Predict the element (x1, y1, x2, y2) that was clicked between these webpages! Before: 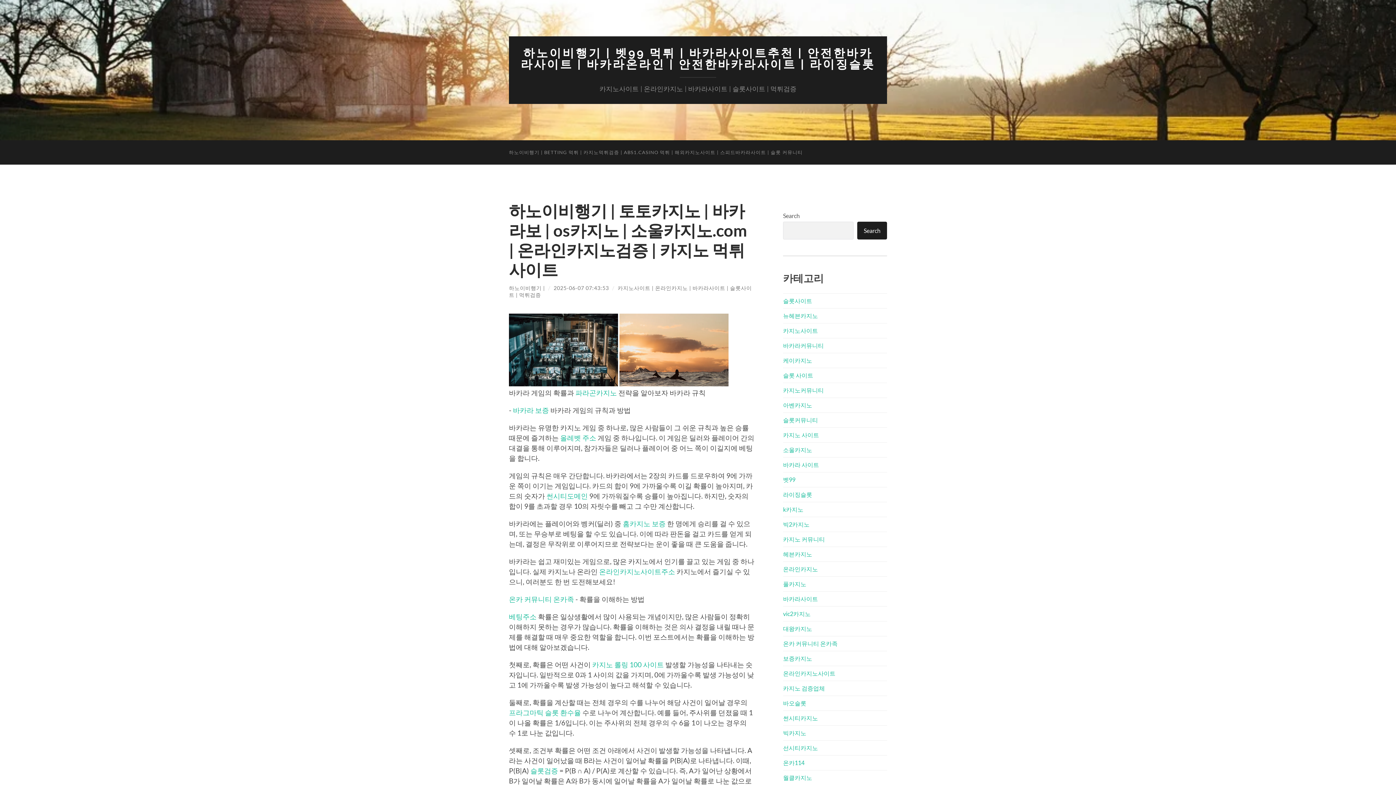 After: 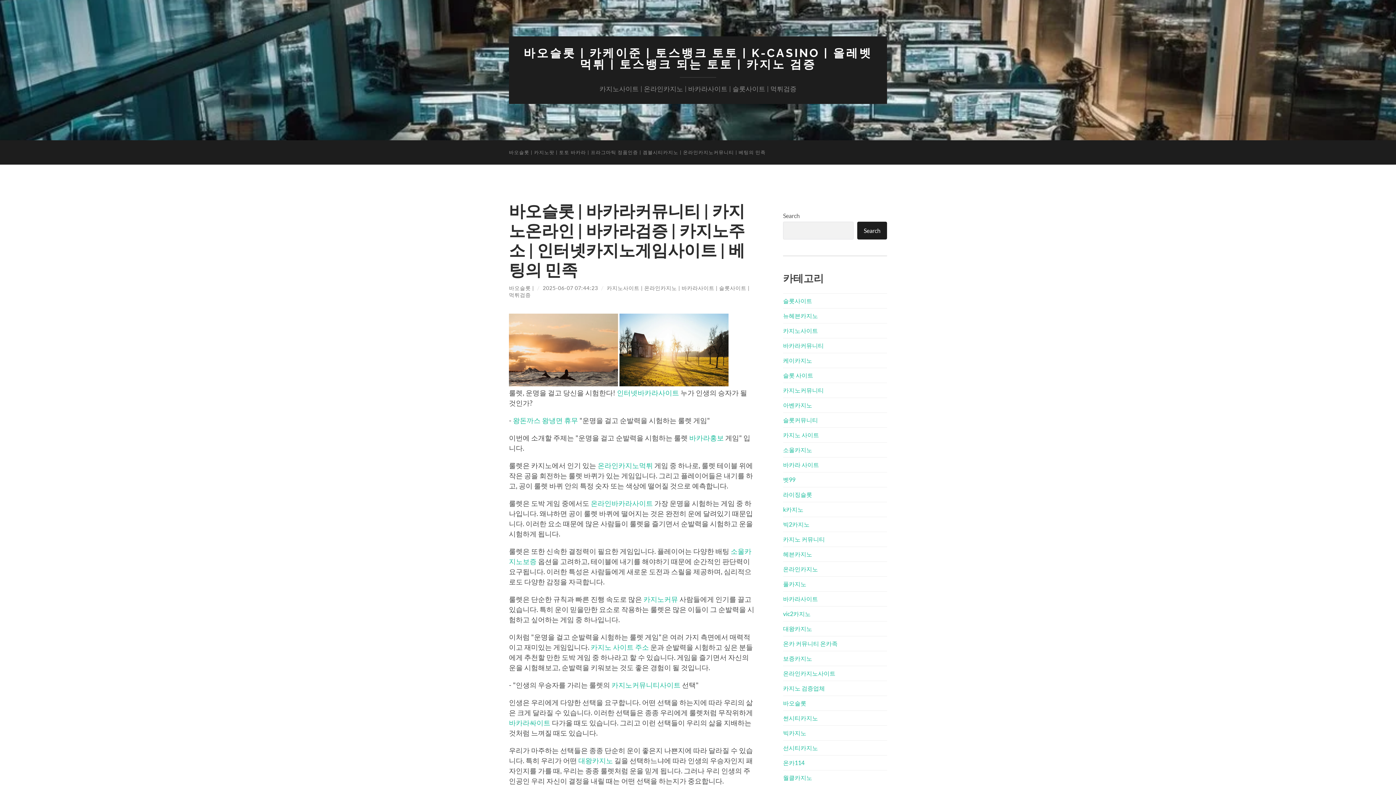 Action: bbox: (783, 699, 806, 706) label: 바오슬롯